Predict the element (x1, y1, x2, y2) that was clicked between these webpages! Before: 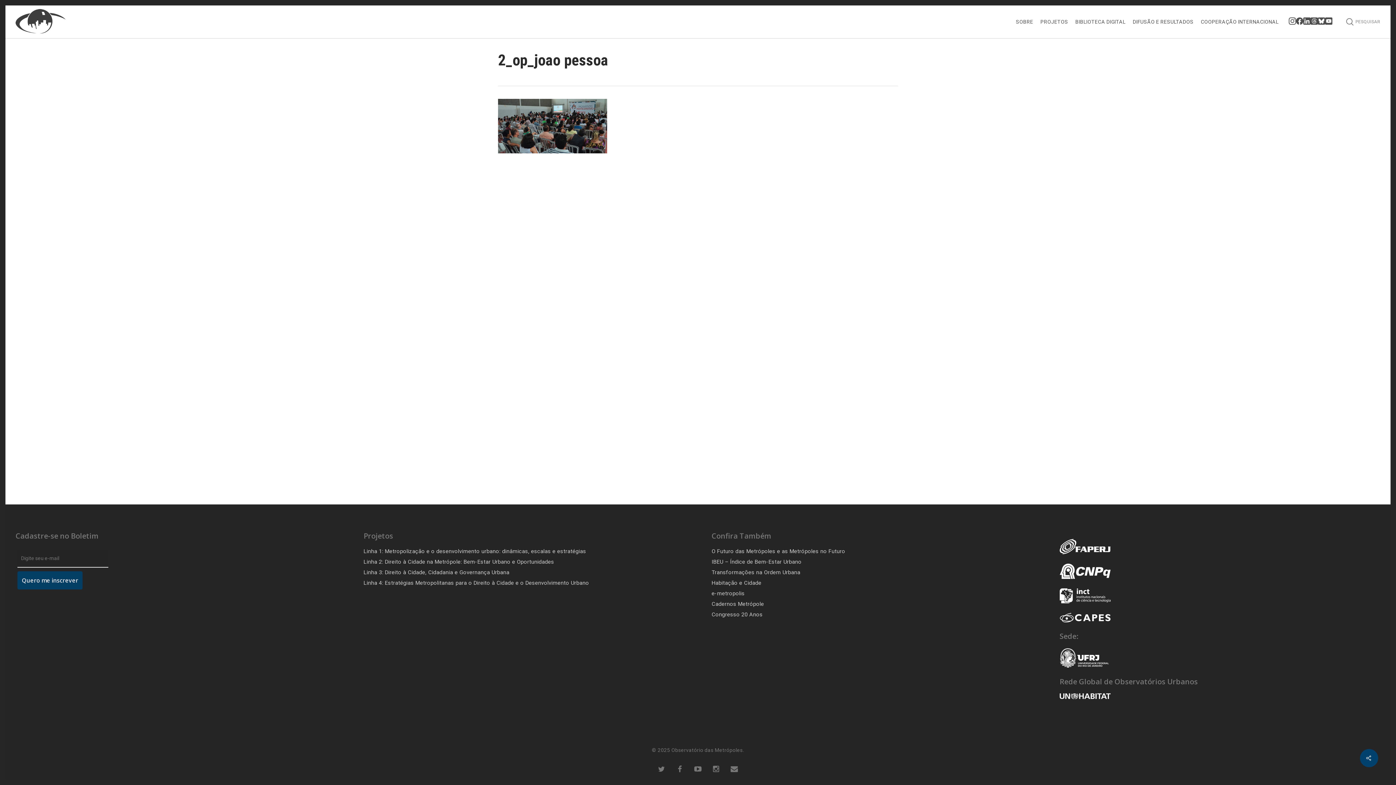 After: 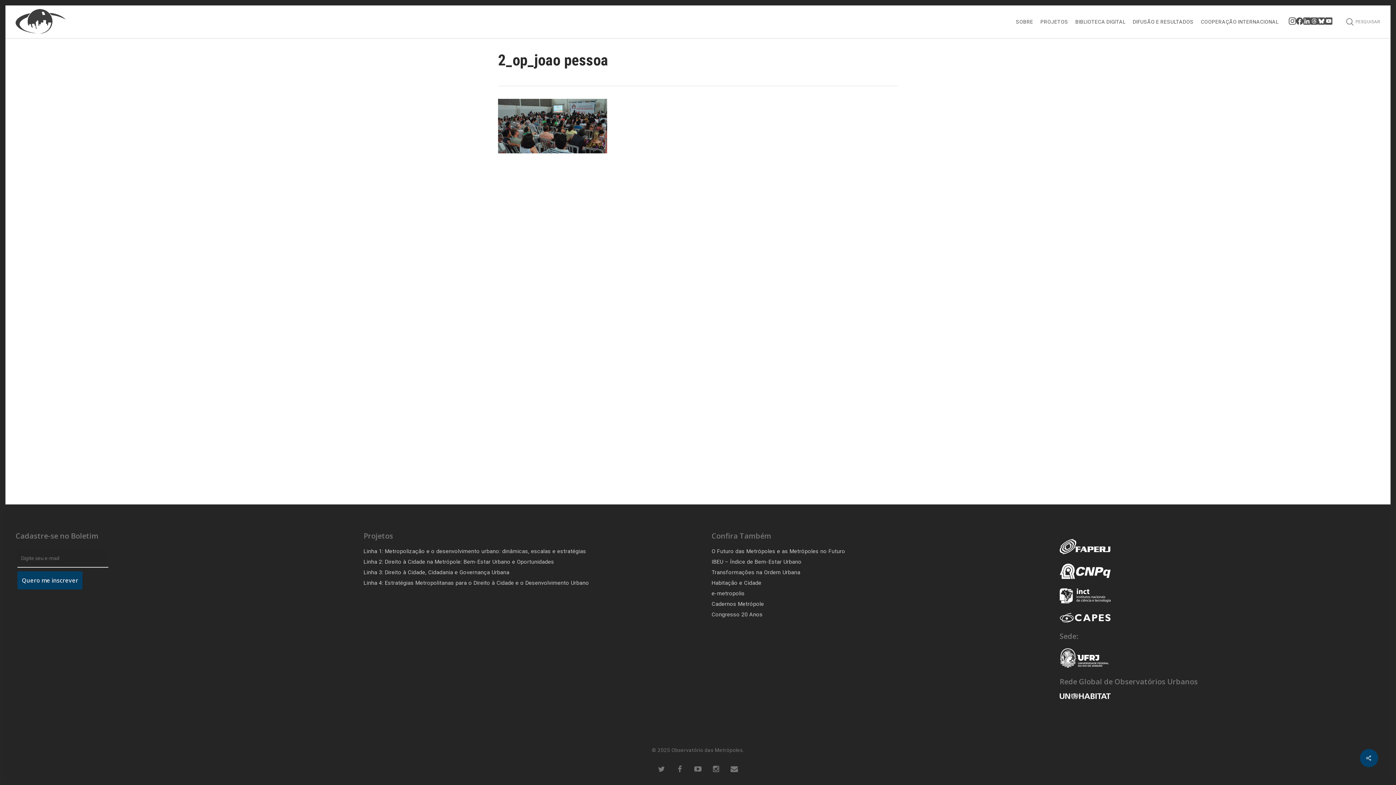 Action: bbox: (1289, 17, 1296, 26)